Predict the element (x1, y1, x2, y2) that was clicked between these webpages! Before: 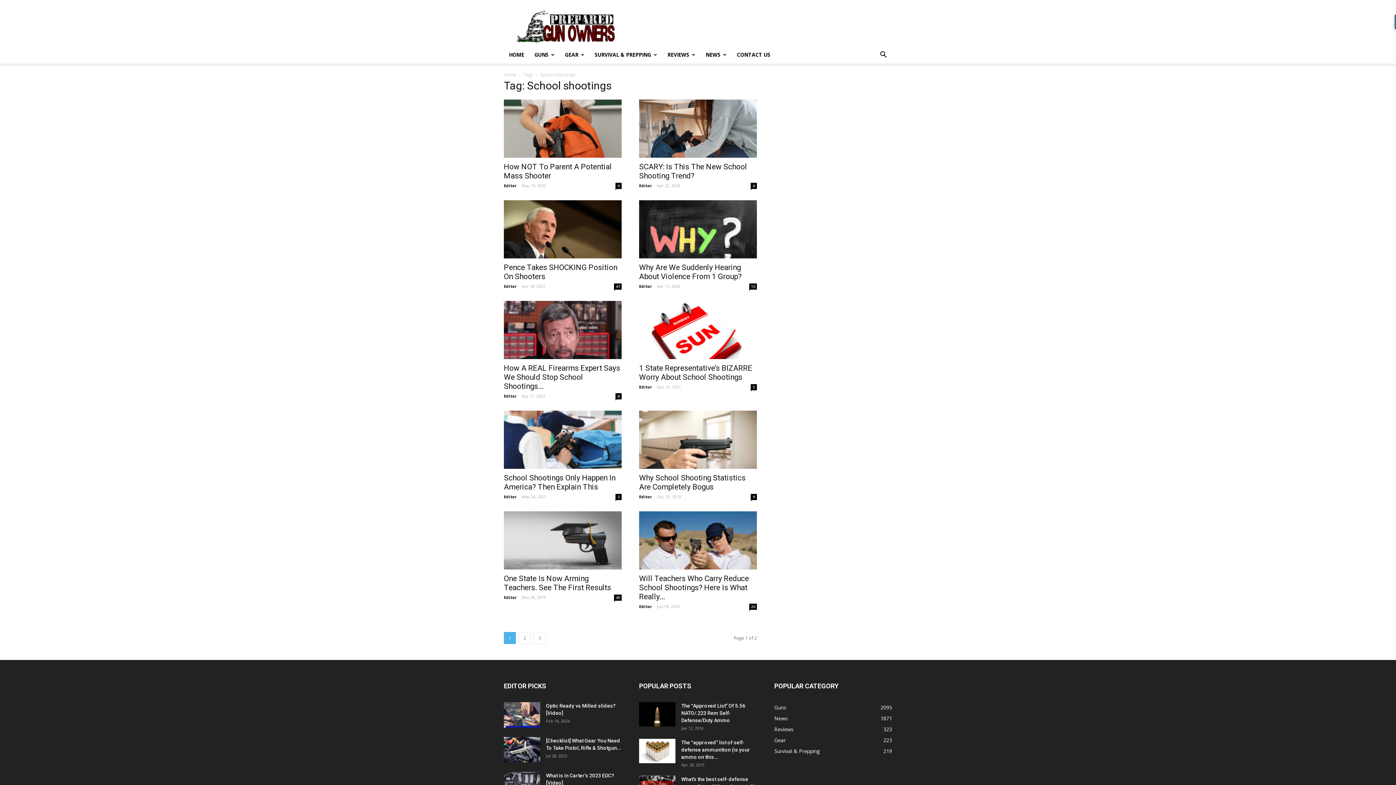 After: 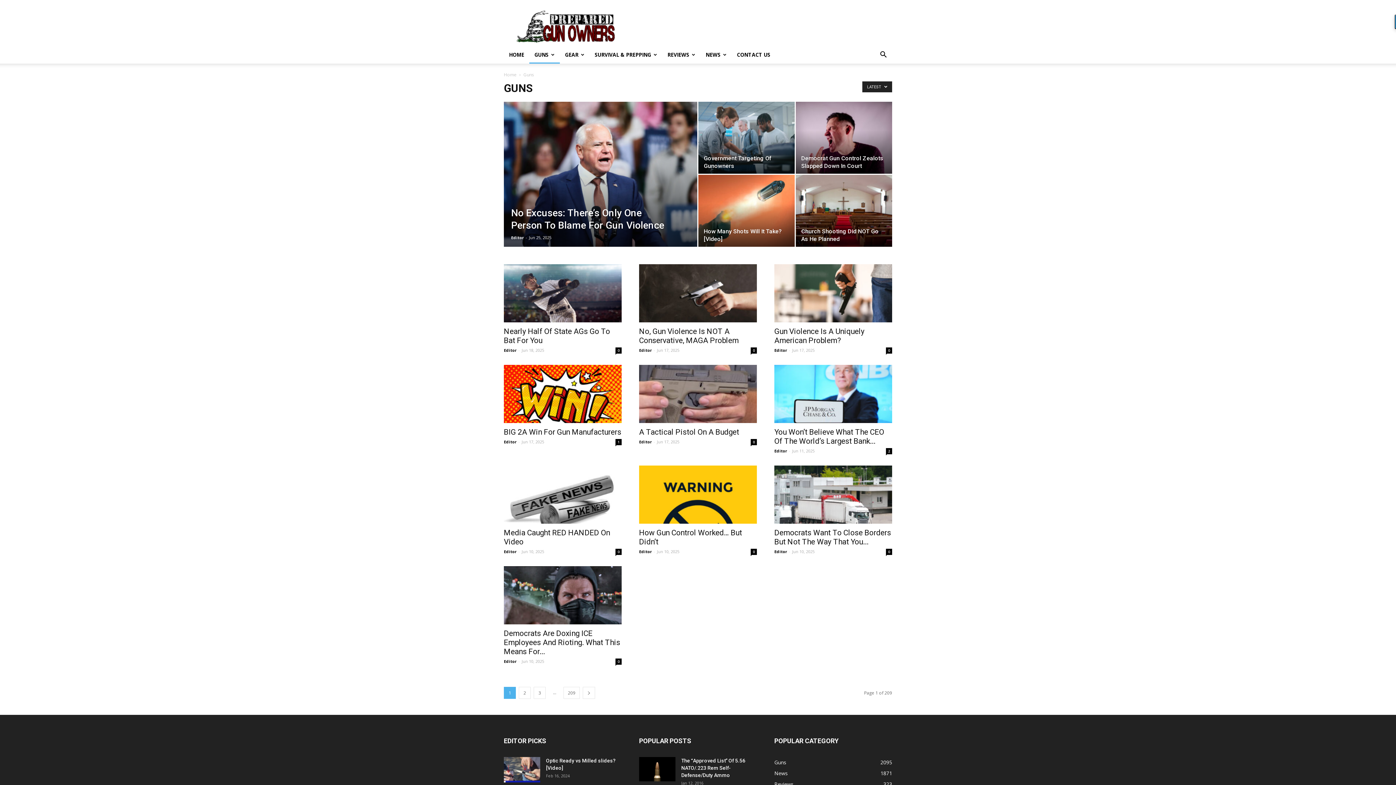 Action: bbox: (529, 46, 560, 63) label: GUNS